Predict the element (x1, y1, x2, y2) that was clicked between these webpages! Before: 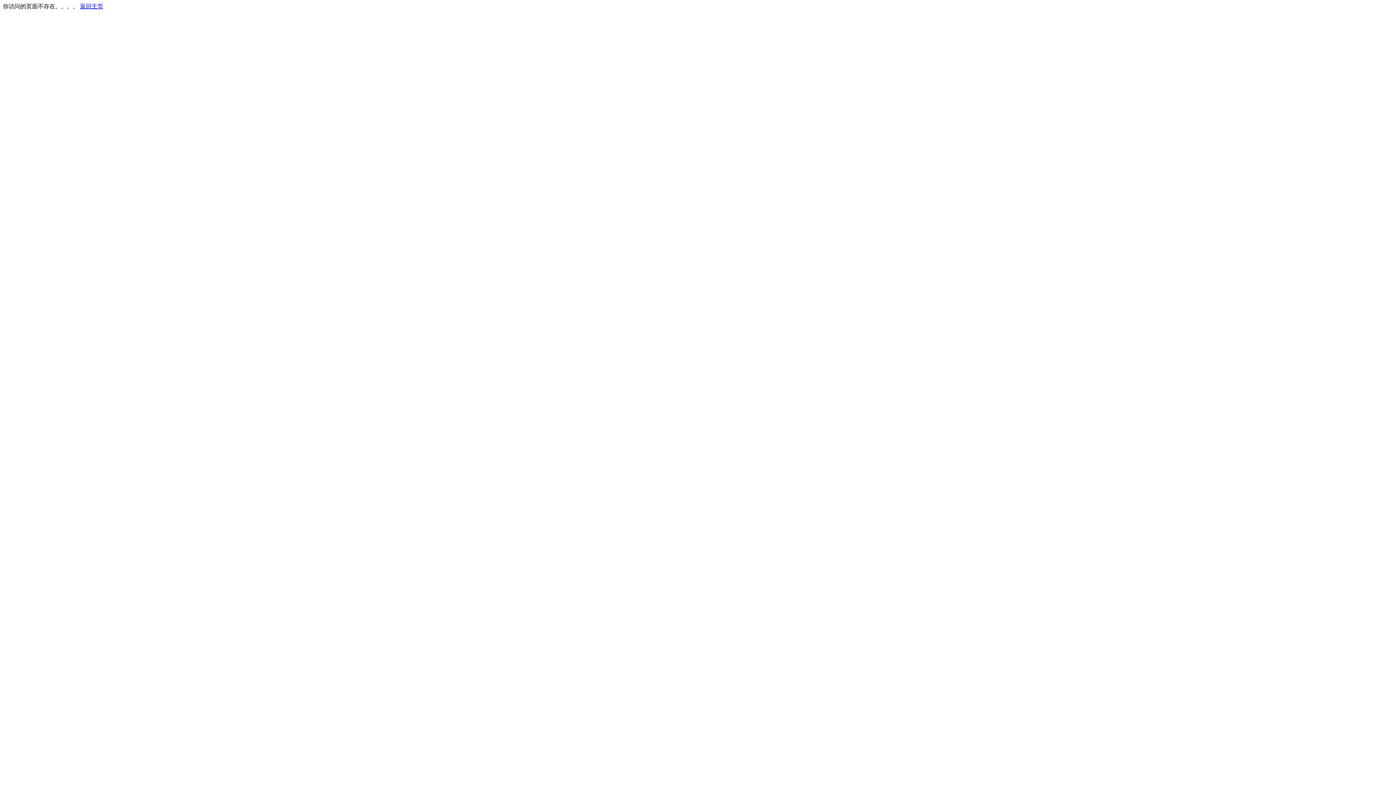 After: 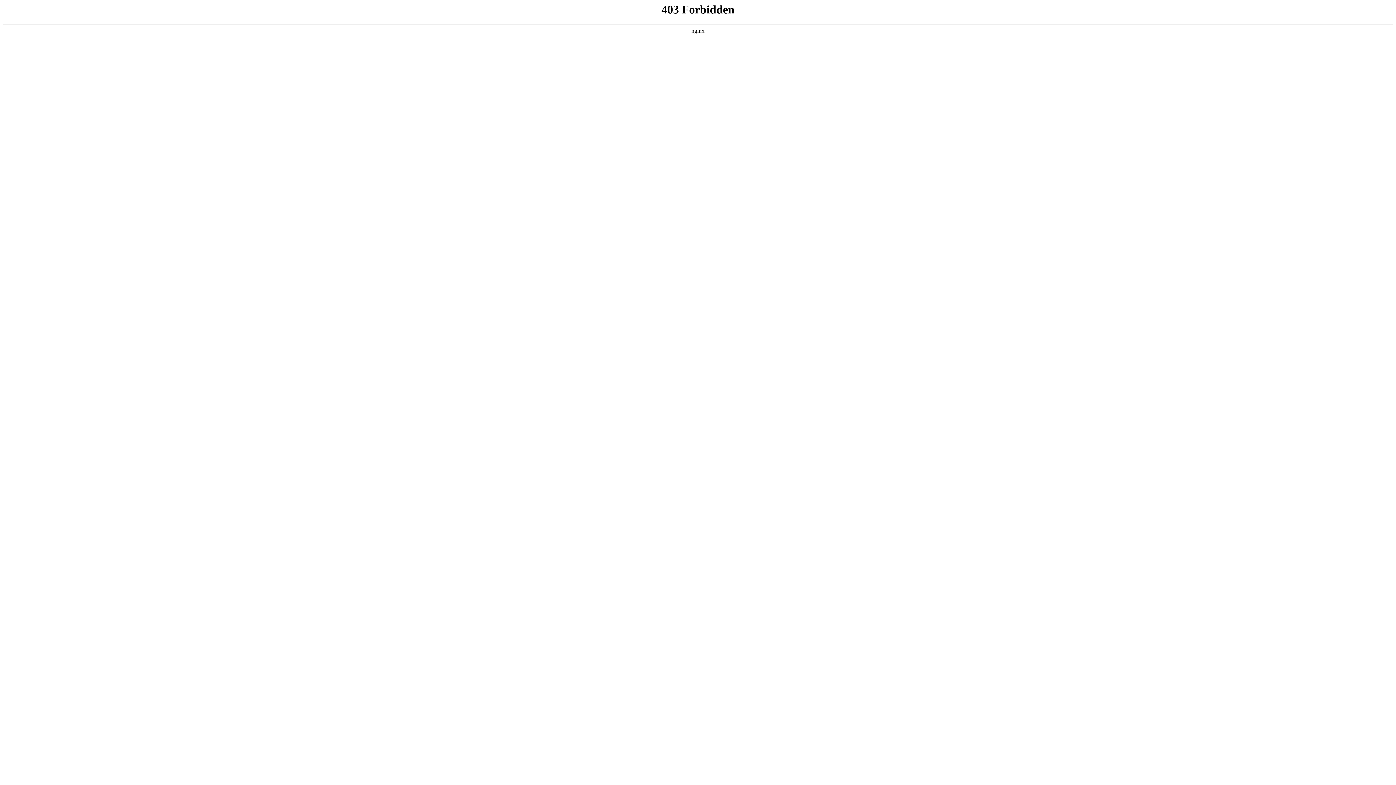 Action: label: 返回主页 bbox: (80, 3, 103, 9)